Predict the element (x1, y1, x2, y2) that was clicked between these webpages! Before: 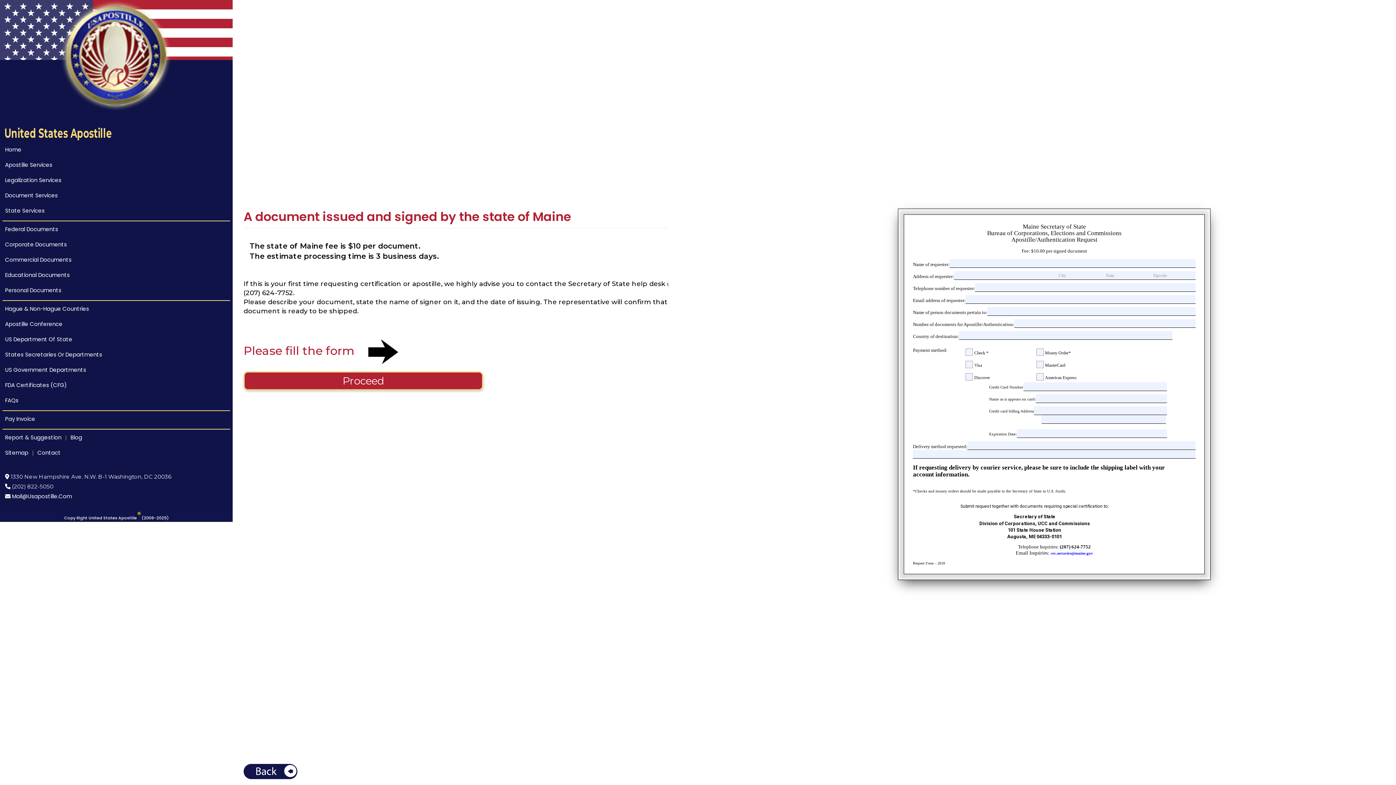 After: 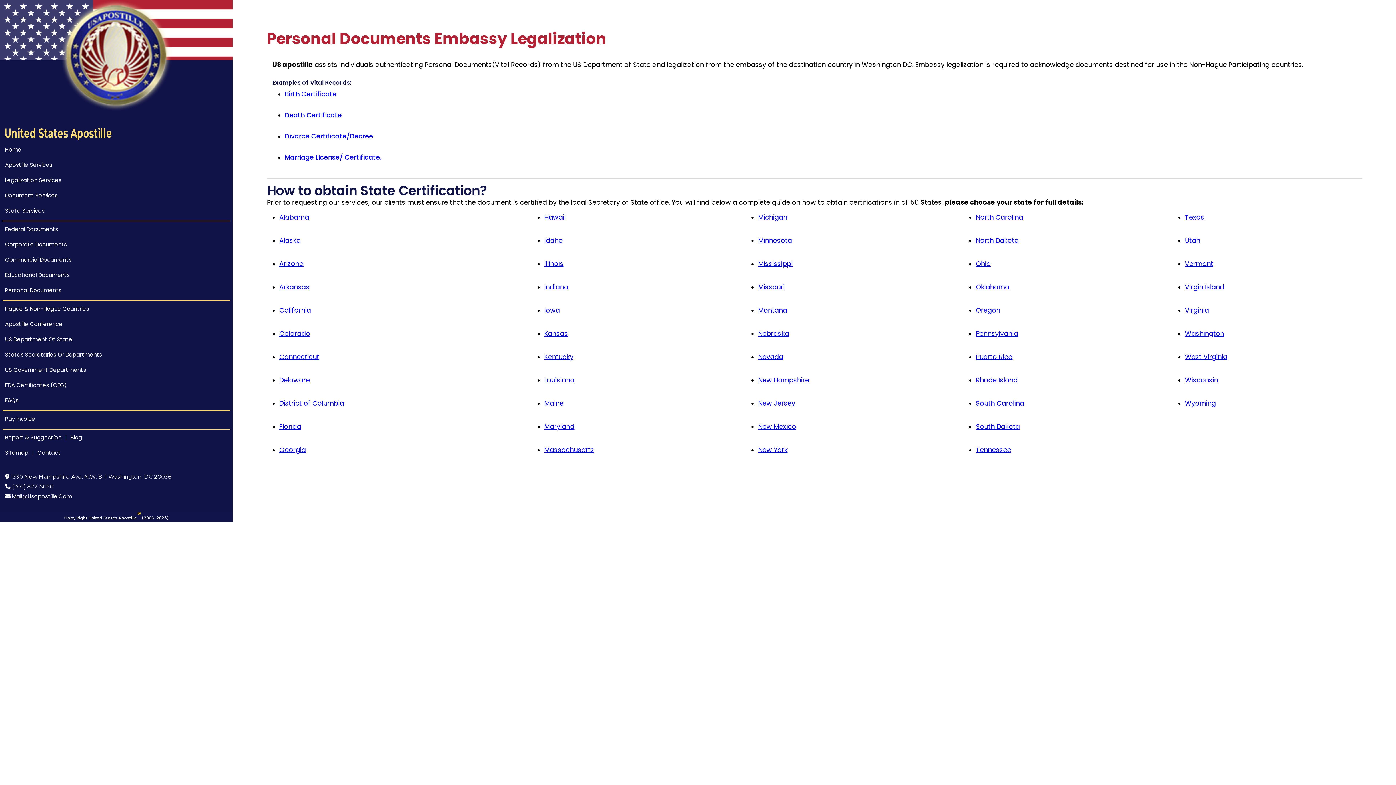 Action: label: Personal Documents bbox: (5, 286, 61, 294)